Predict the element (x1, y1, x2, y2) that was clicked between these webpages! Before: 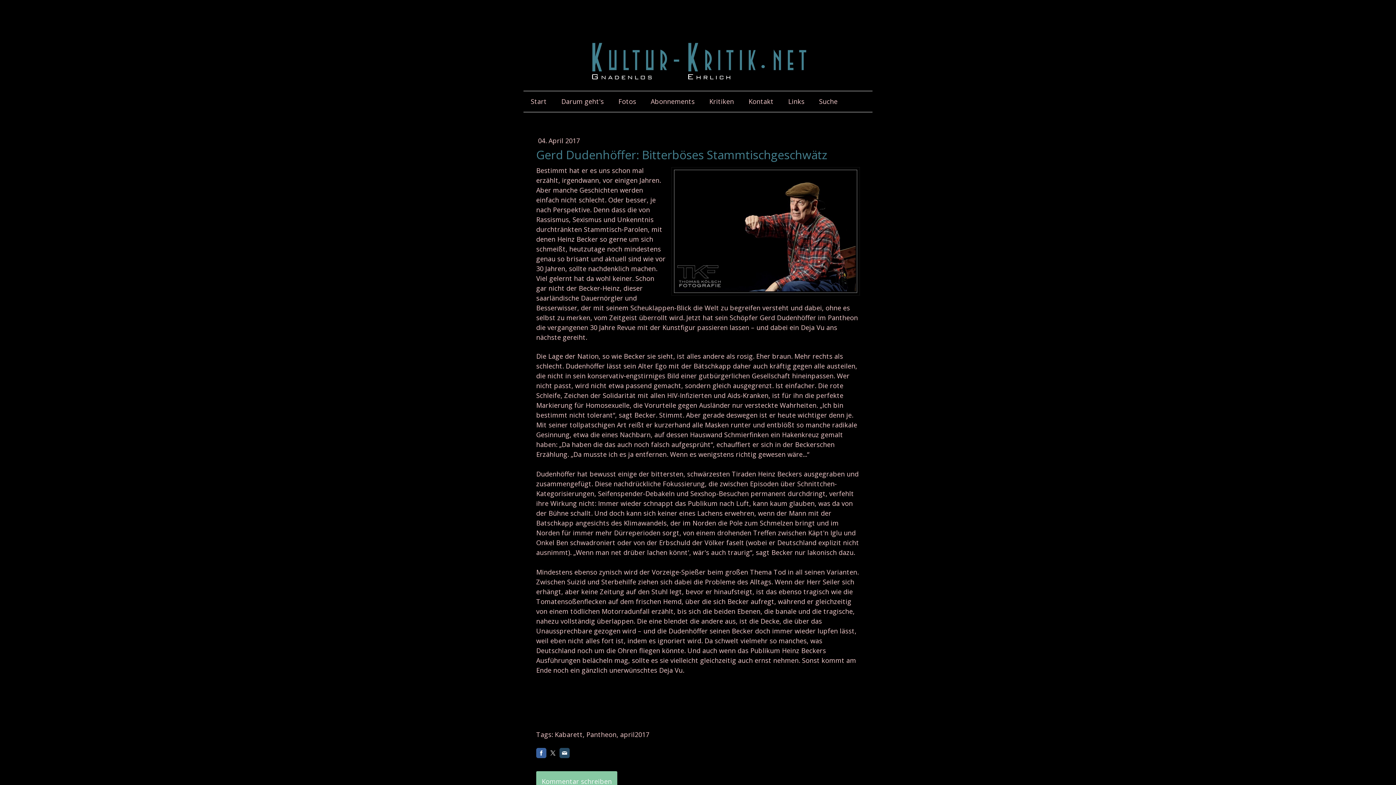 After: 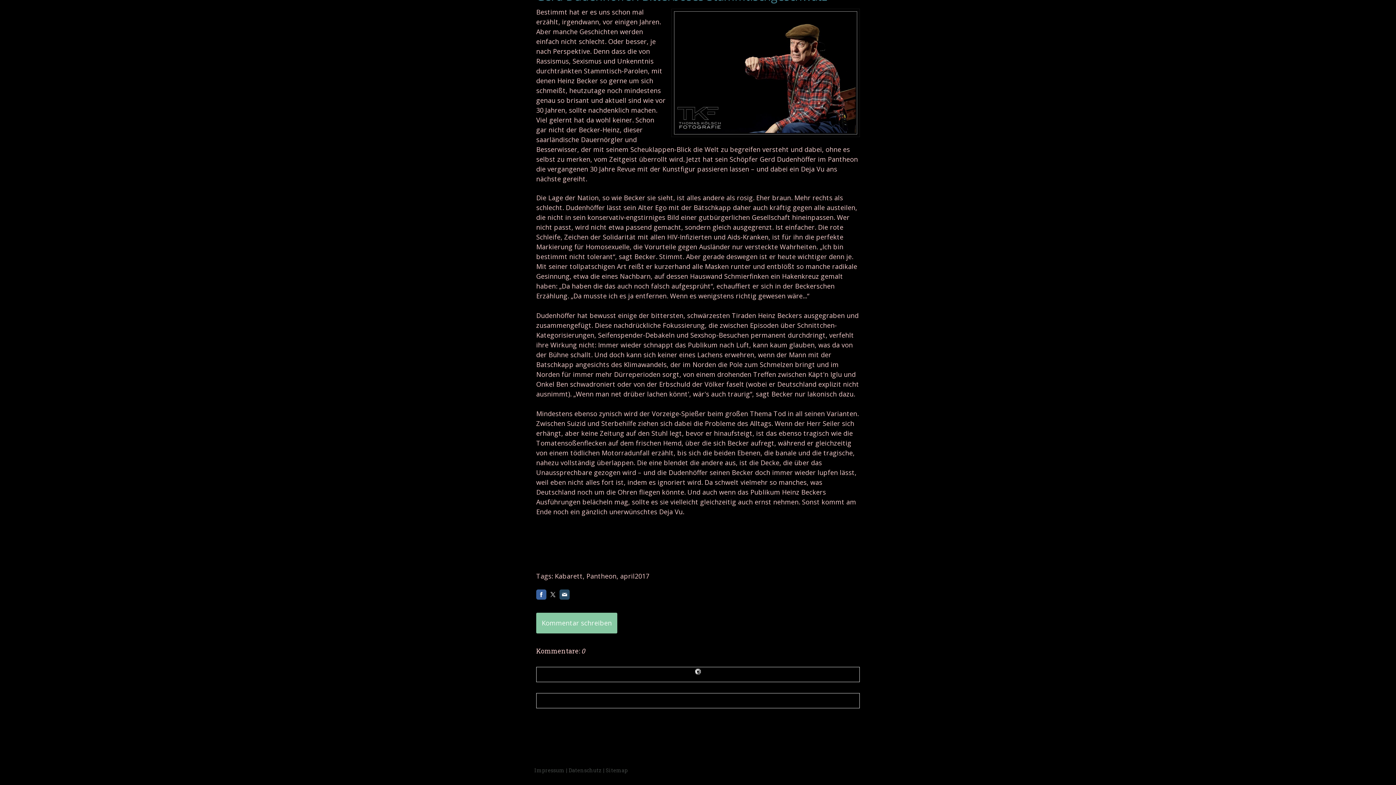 Action: label: Kommentar schreiben bbox: (536, 771, 617, 792)